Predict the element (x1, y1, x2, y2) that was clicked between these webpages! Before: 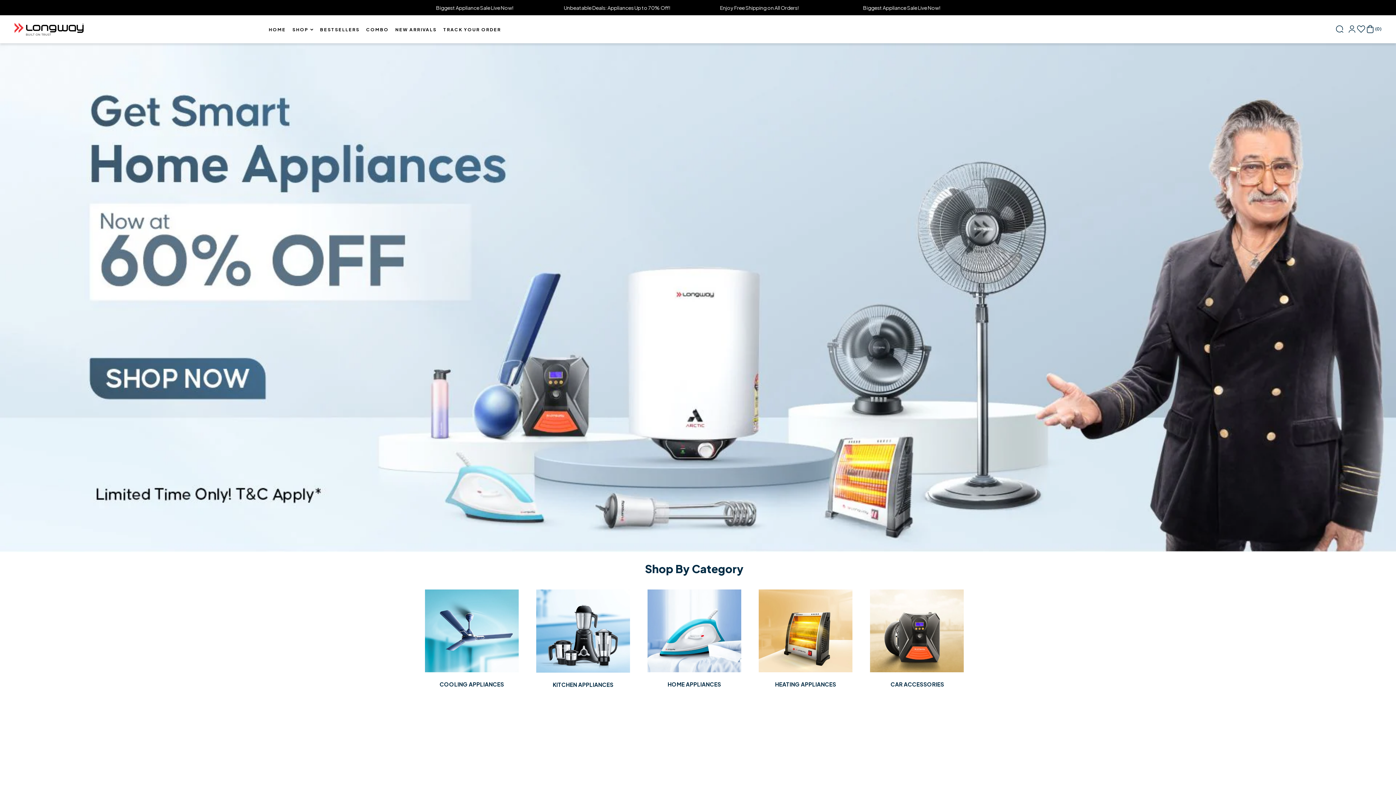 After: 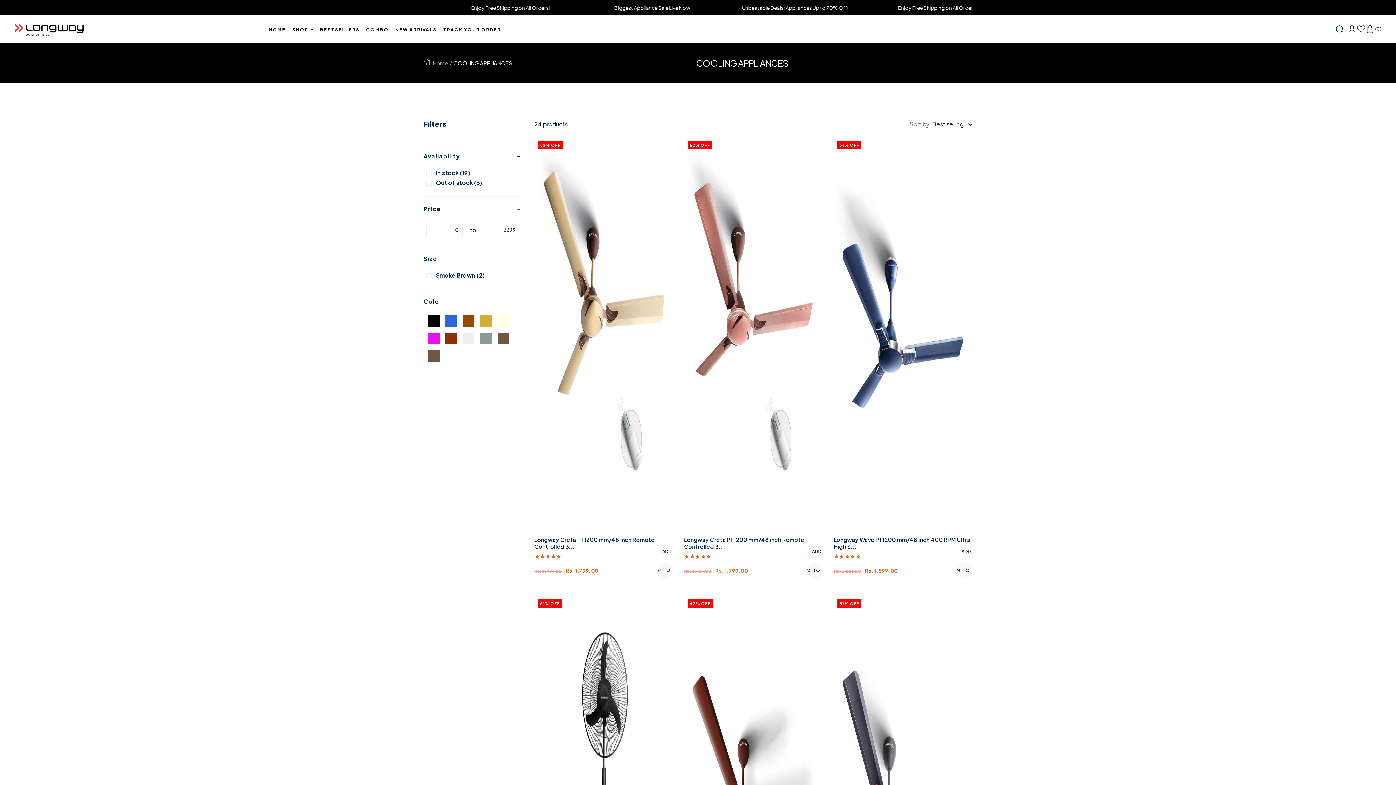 Action: bbox: (439, 681, 504, 688) label: COOLING APPLIANCES